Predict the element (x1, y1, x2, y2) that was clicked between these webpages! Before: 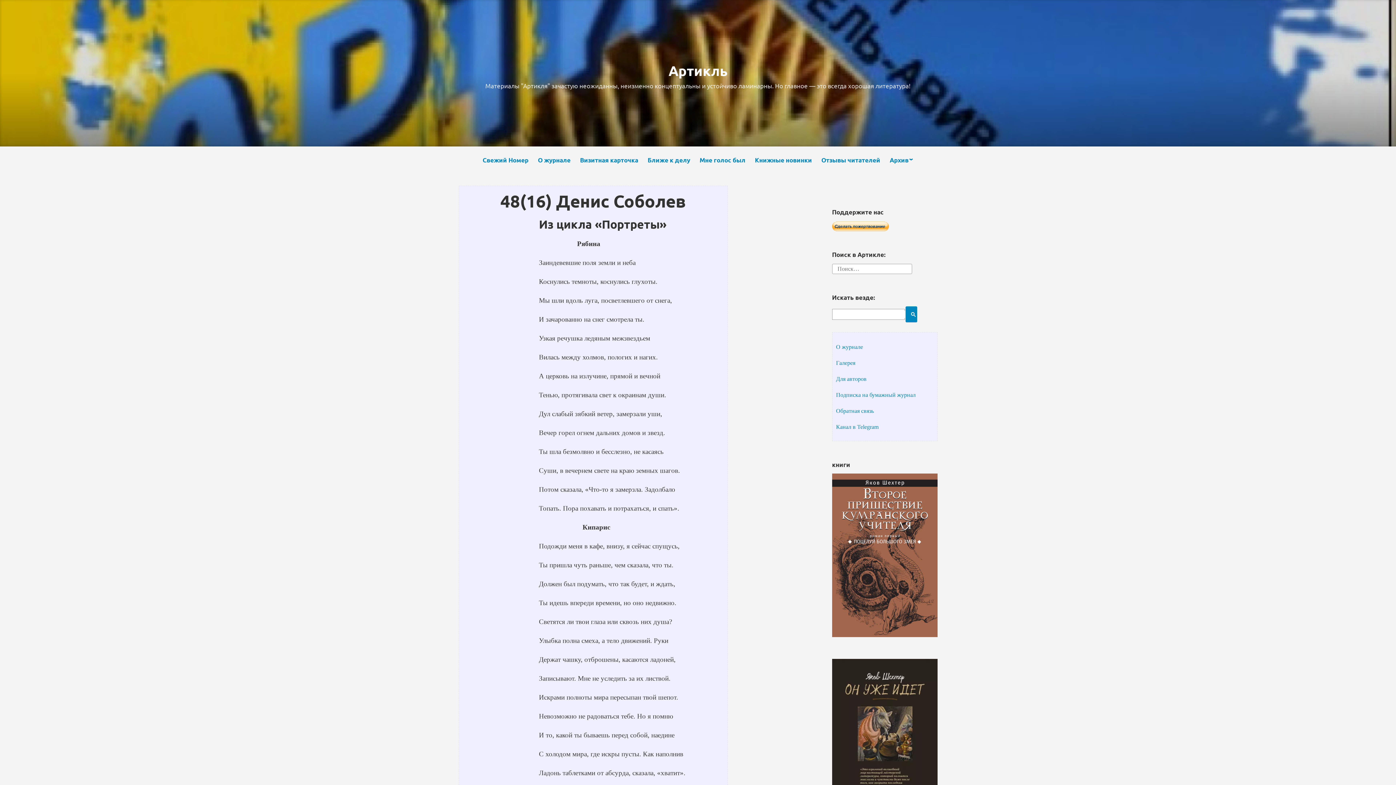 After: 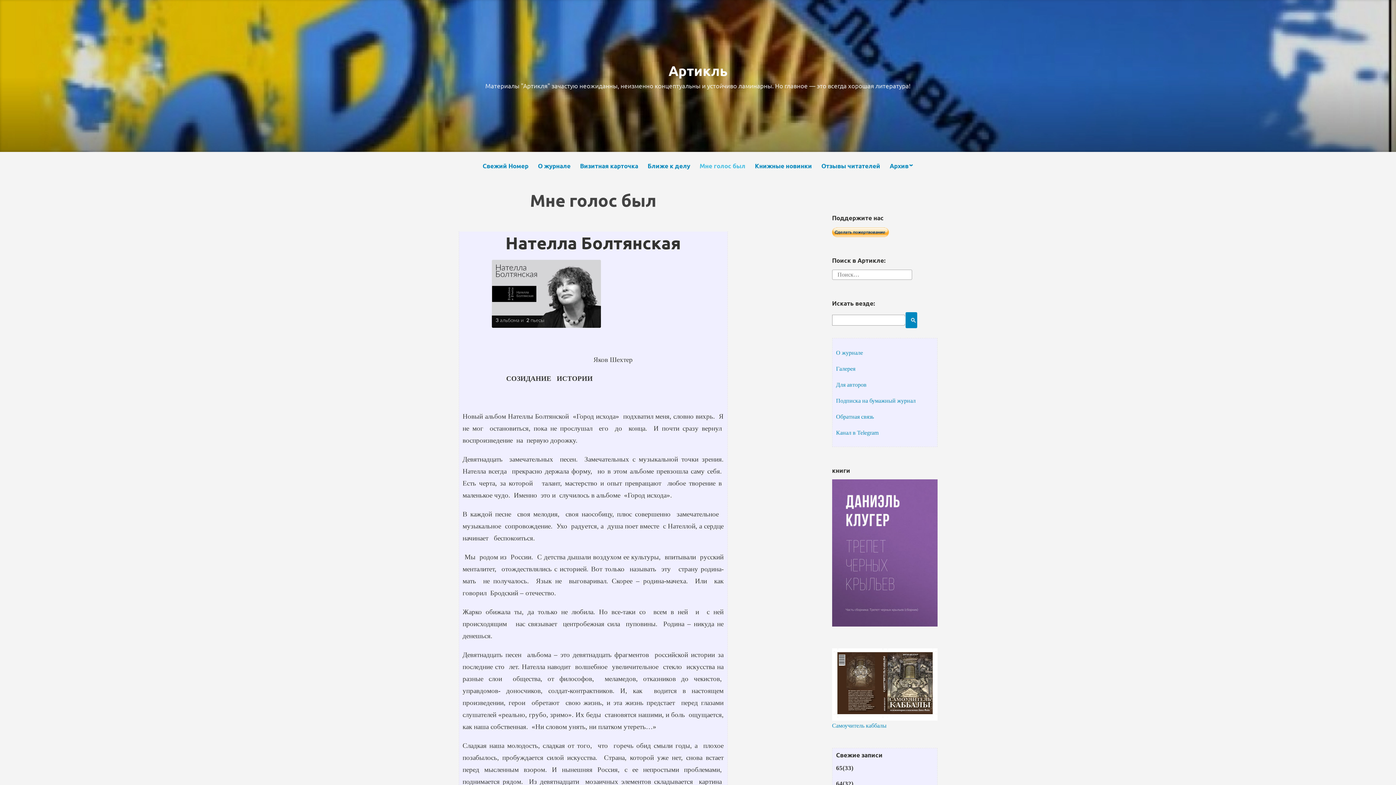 Action: bbox: (698, 153, 746, 167) label: Мне голос был